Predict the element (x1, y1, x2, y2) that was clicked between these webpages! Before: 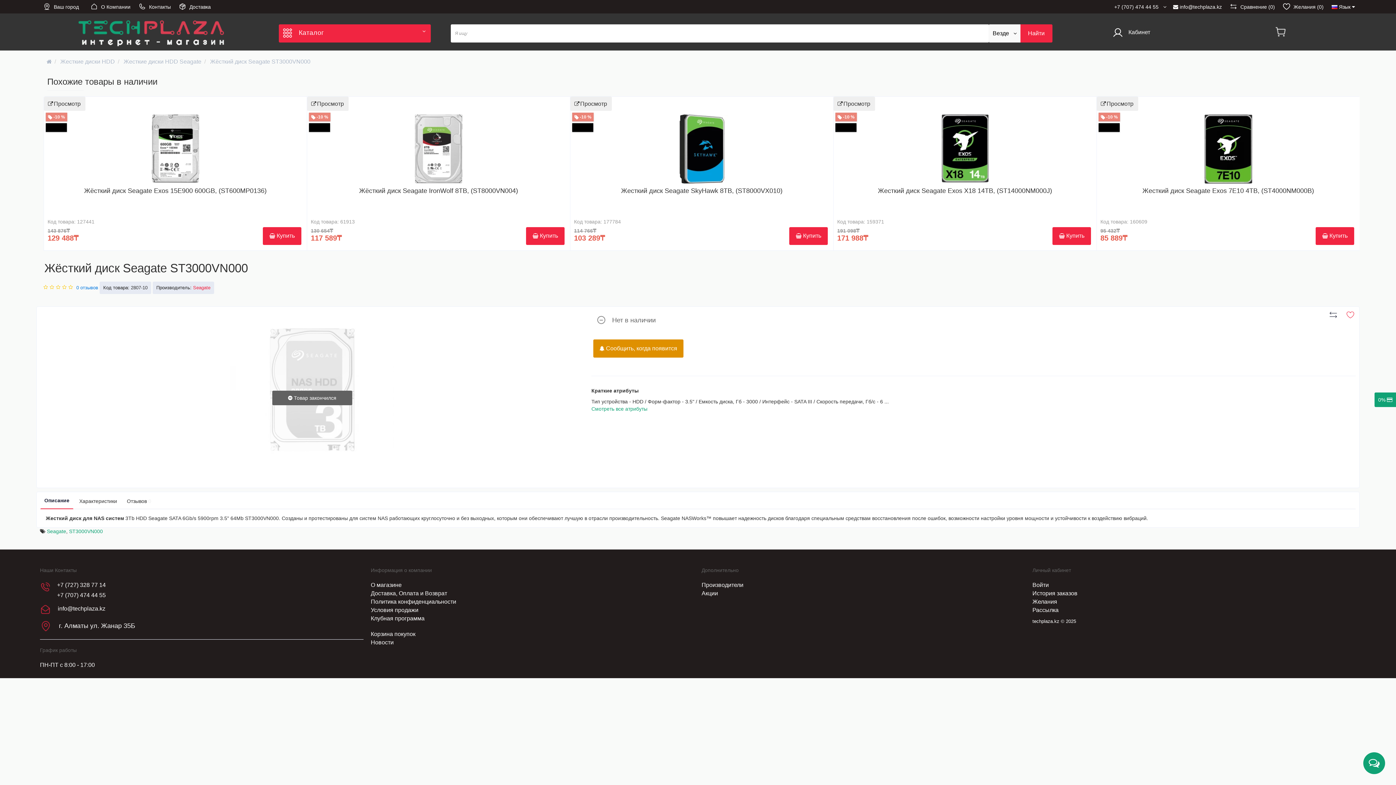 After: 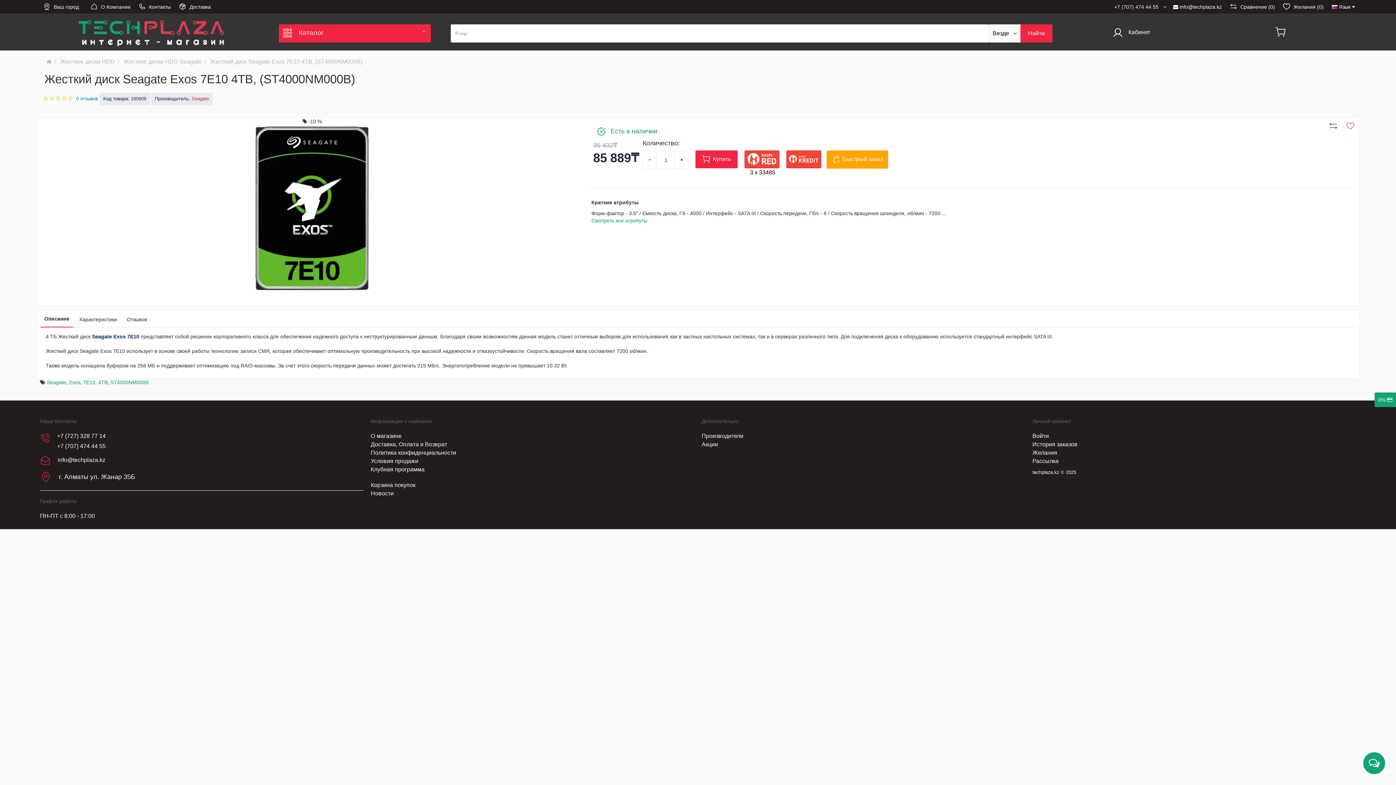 Action: bbox: (1098, 112, 1358, 185)